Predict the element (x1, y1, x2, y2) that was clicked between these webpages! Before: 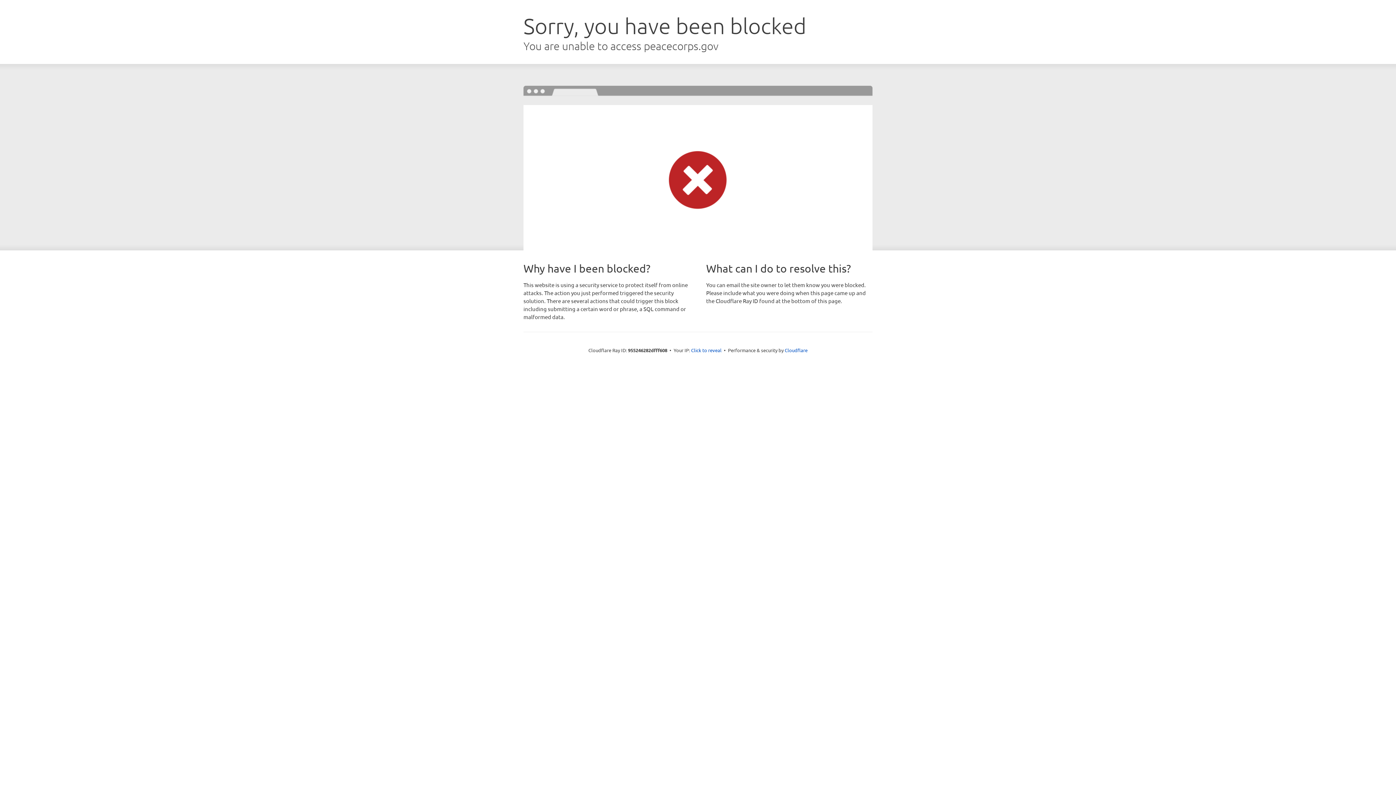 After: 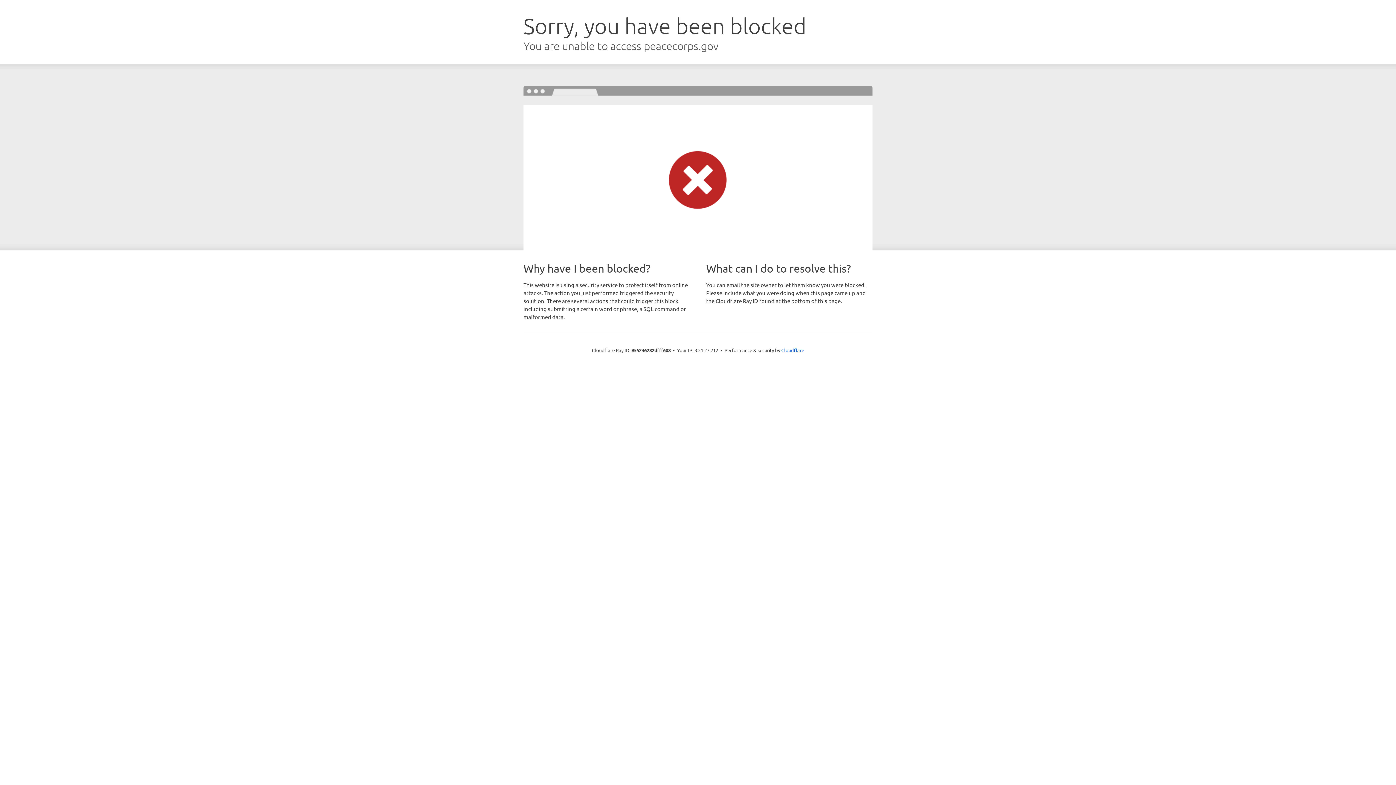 Action: label: Click to reveal bbox: (691, 346, 721, 353)